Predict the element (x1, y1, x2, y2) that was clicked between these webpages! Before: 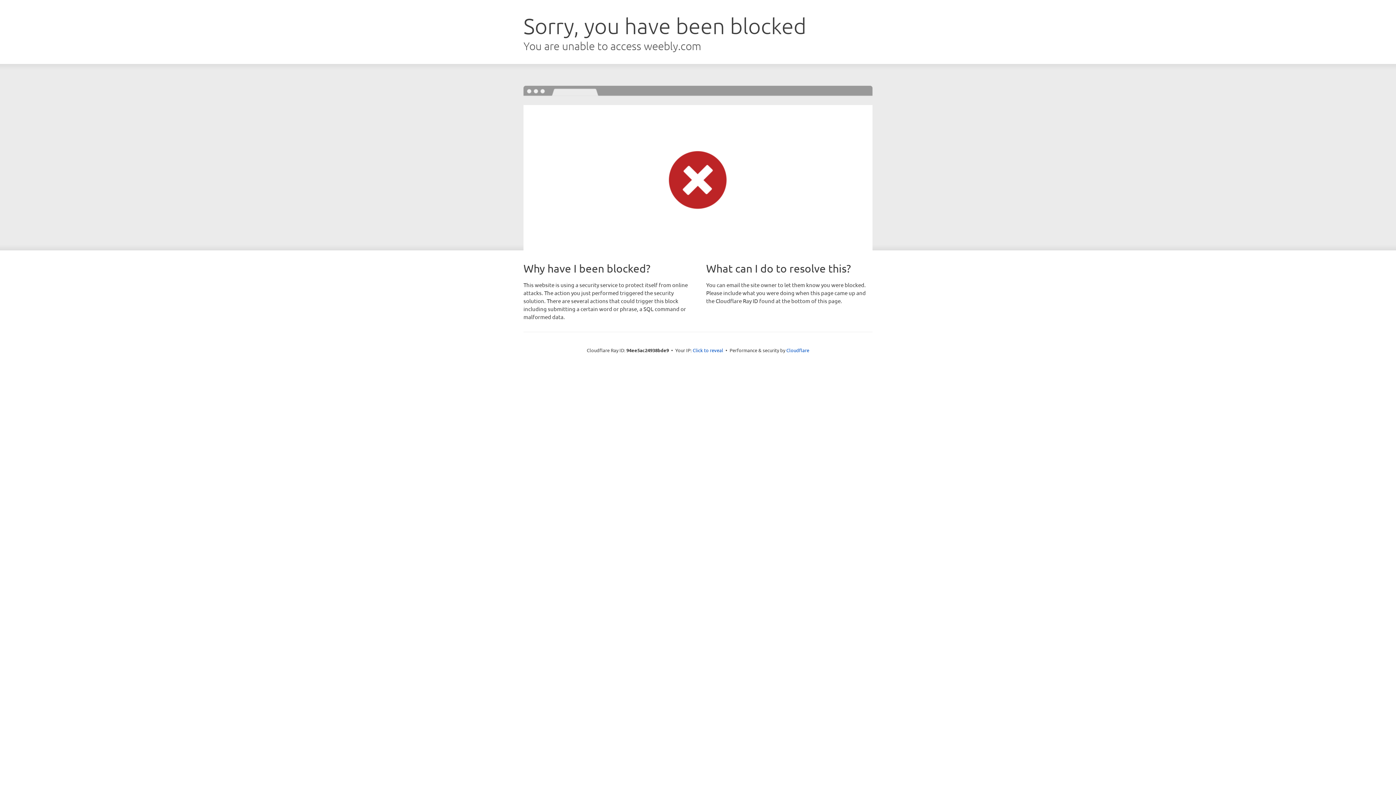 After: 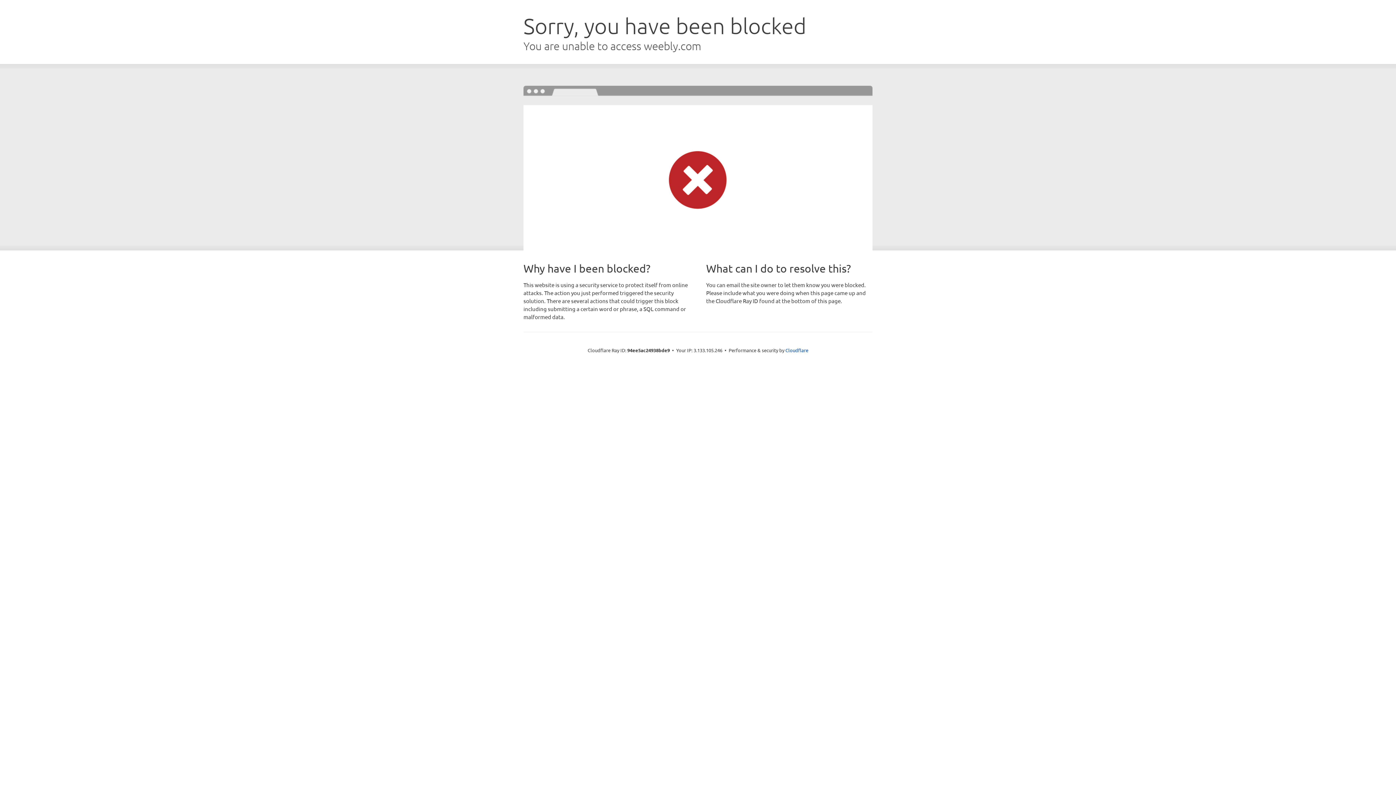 Action: bbox: (692, 346, 723, 353) label: Click to reveal